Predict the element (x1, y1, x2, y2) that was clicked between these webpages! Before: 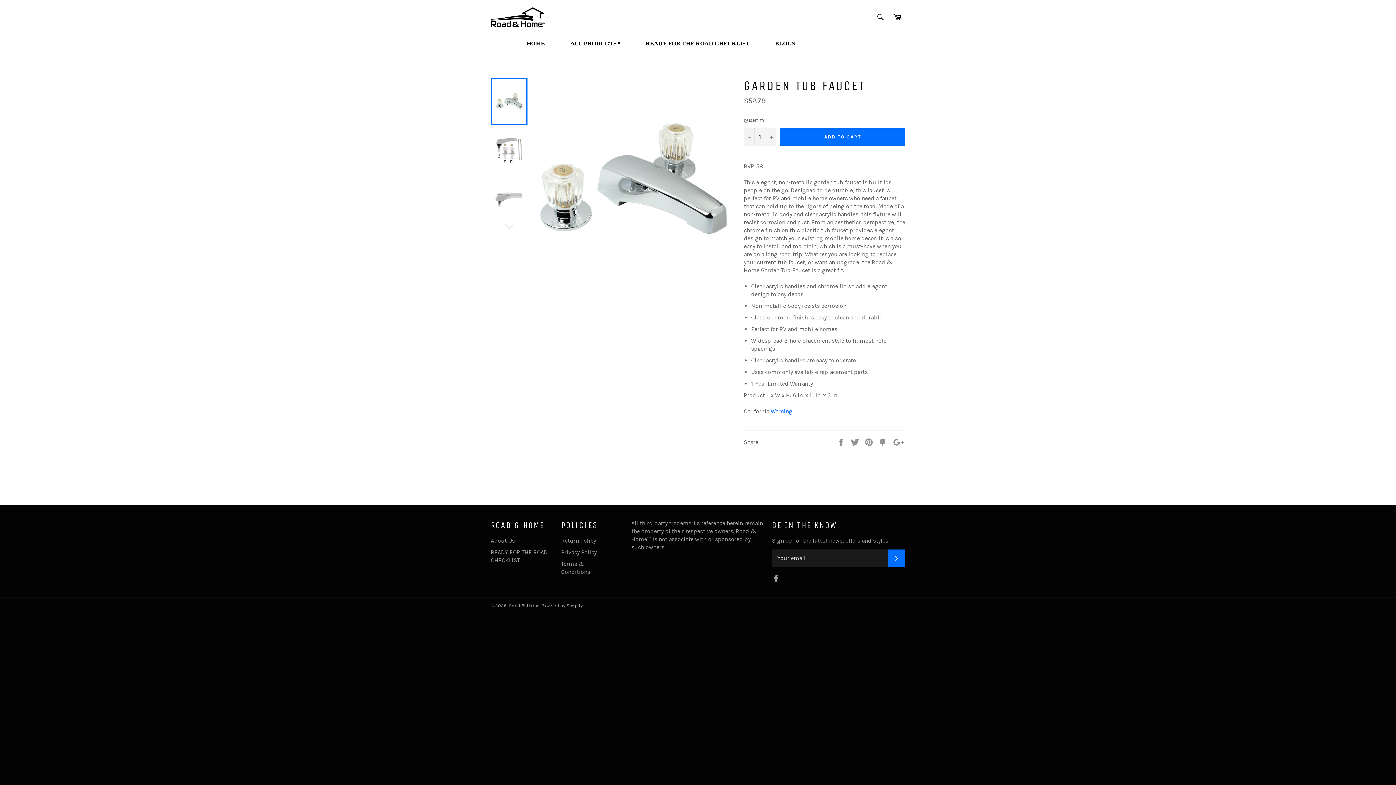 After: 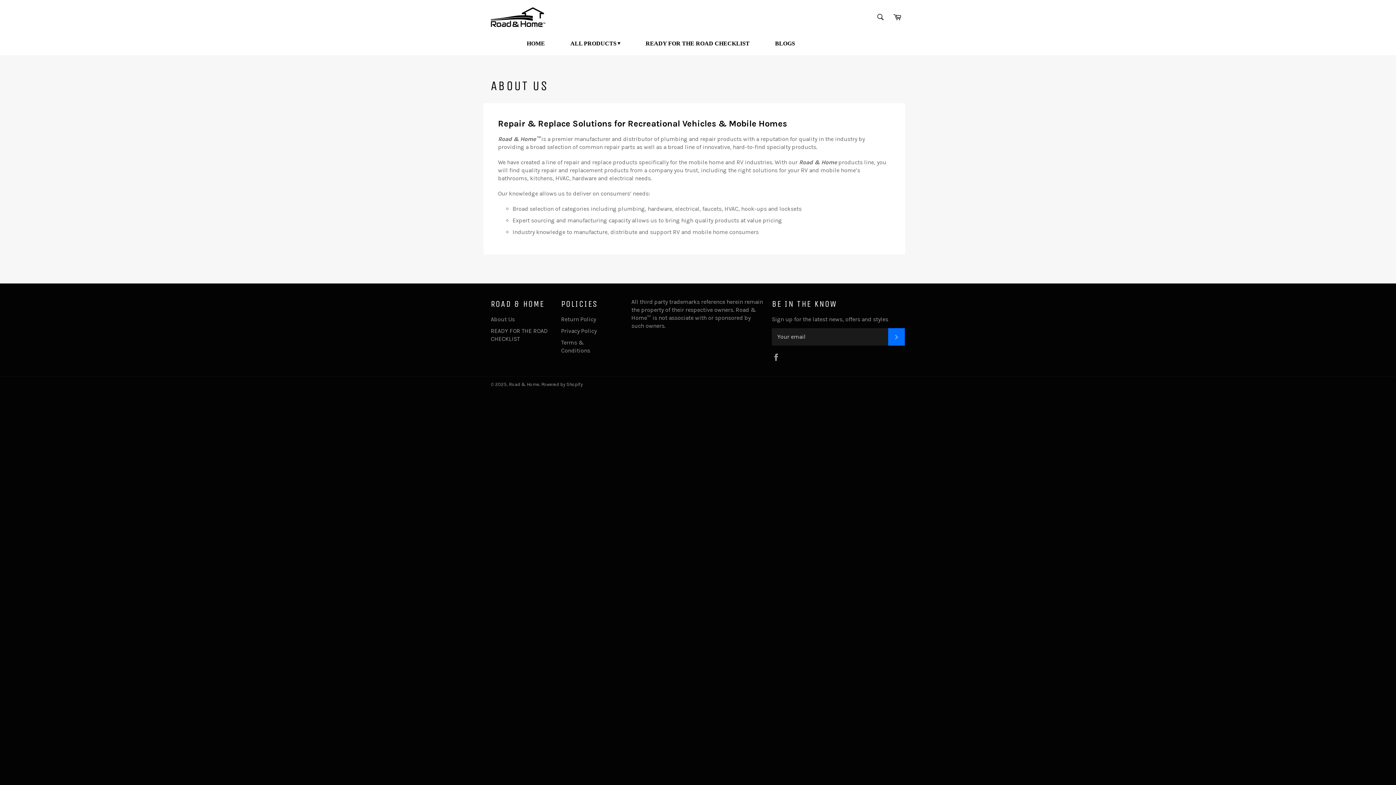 Action: label: About Us bbox: (490, 537, 514, 544)